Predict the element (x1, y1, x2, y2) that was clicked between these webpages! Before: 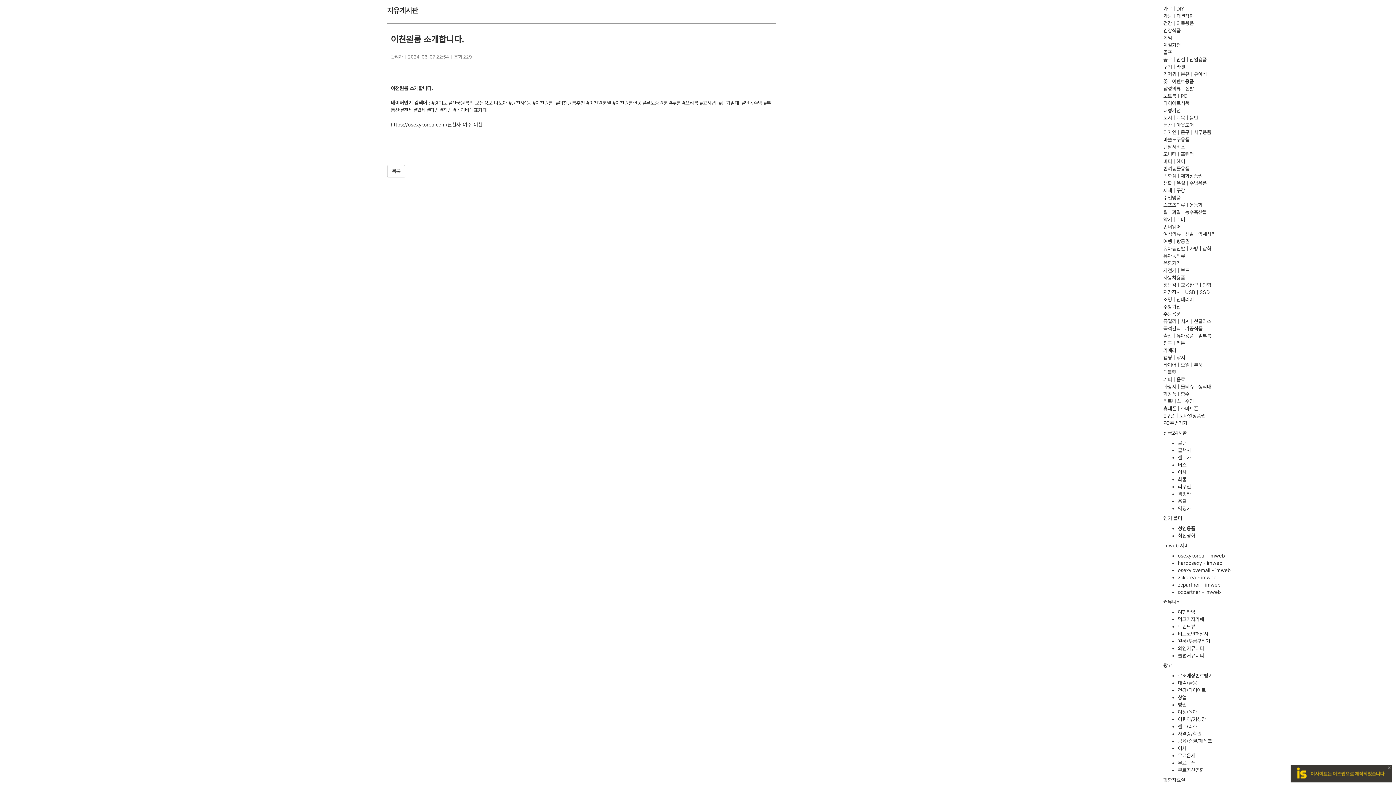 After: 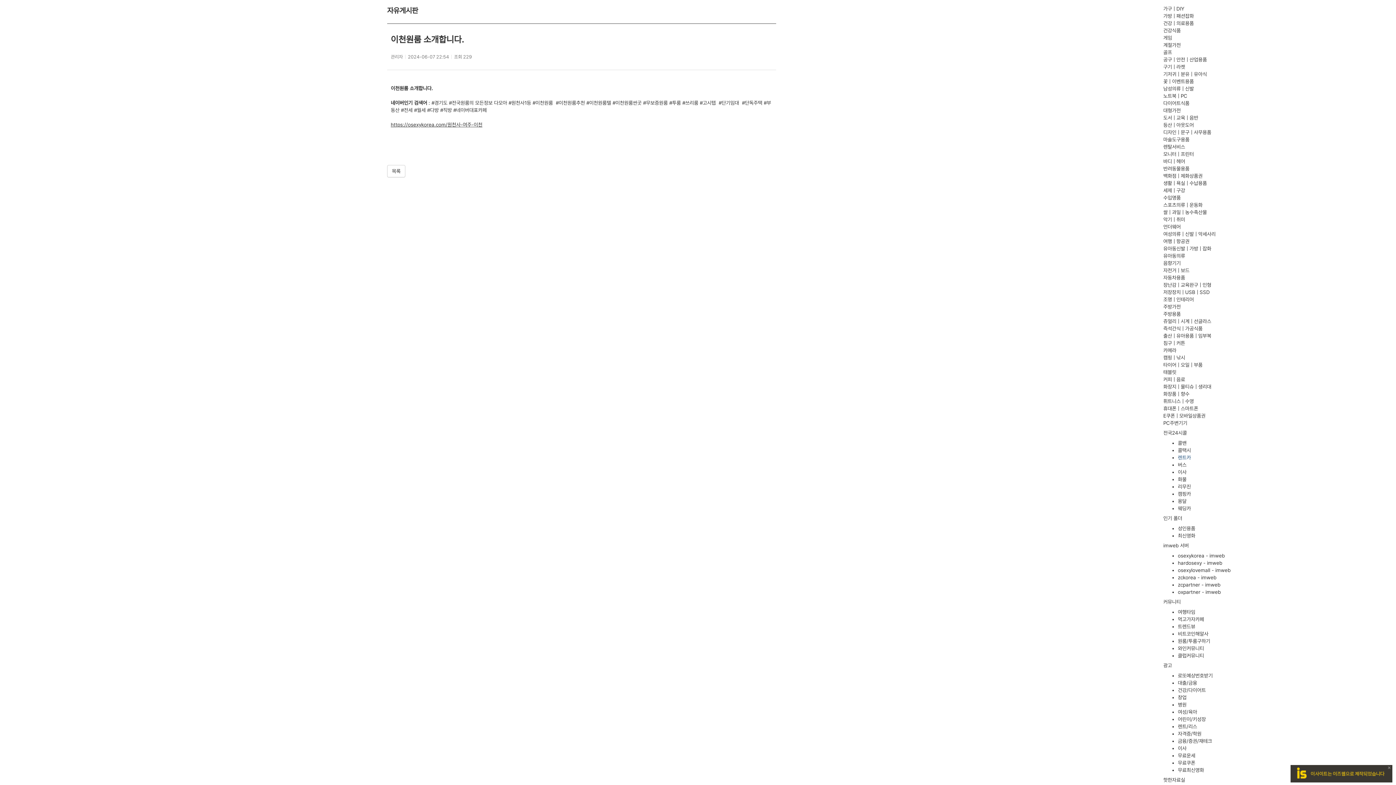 Action: bbox: (1178, 454, 1191, 460) label: 렌트카